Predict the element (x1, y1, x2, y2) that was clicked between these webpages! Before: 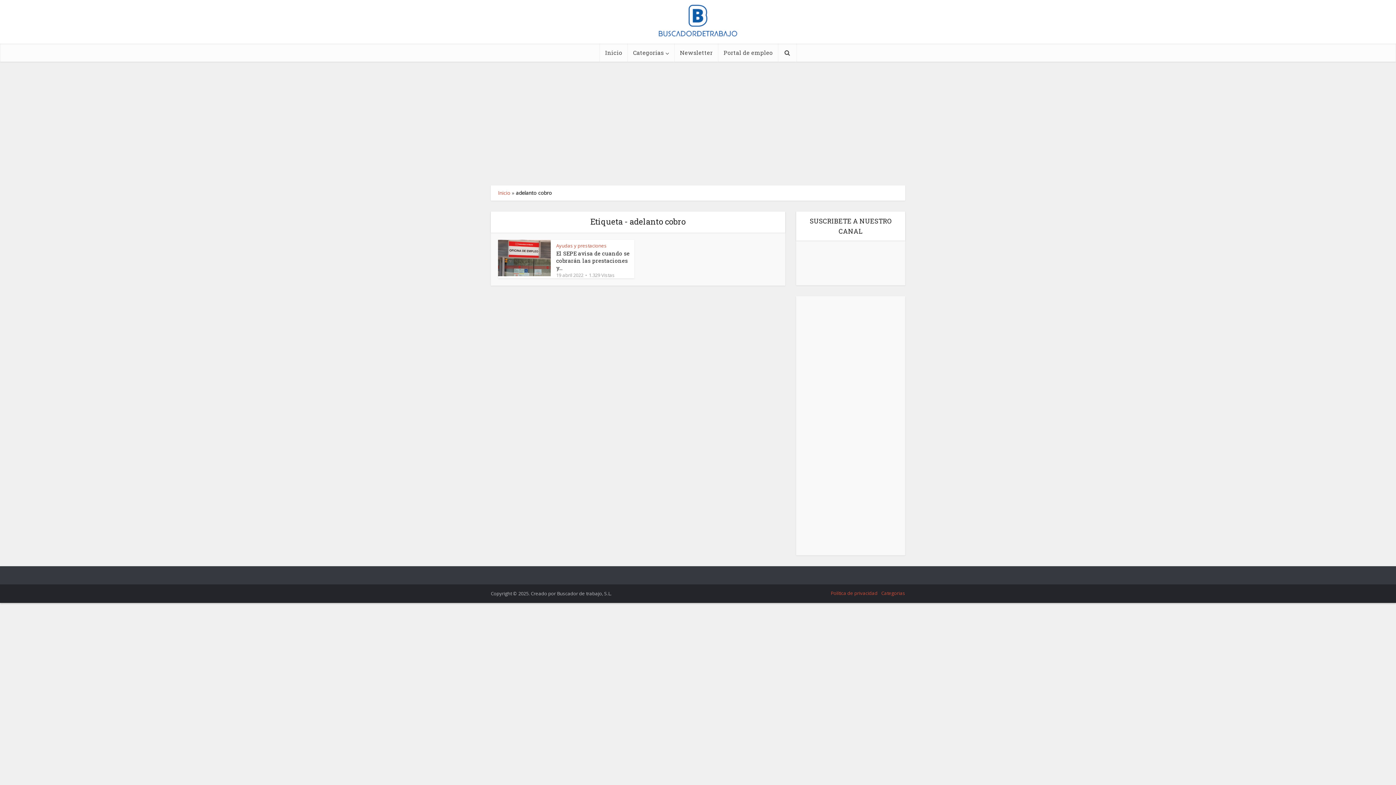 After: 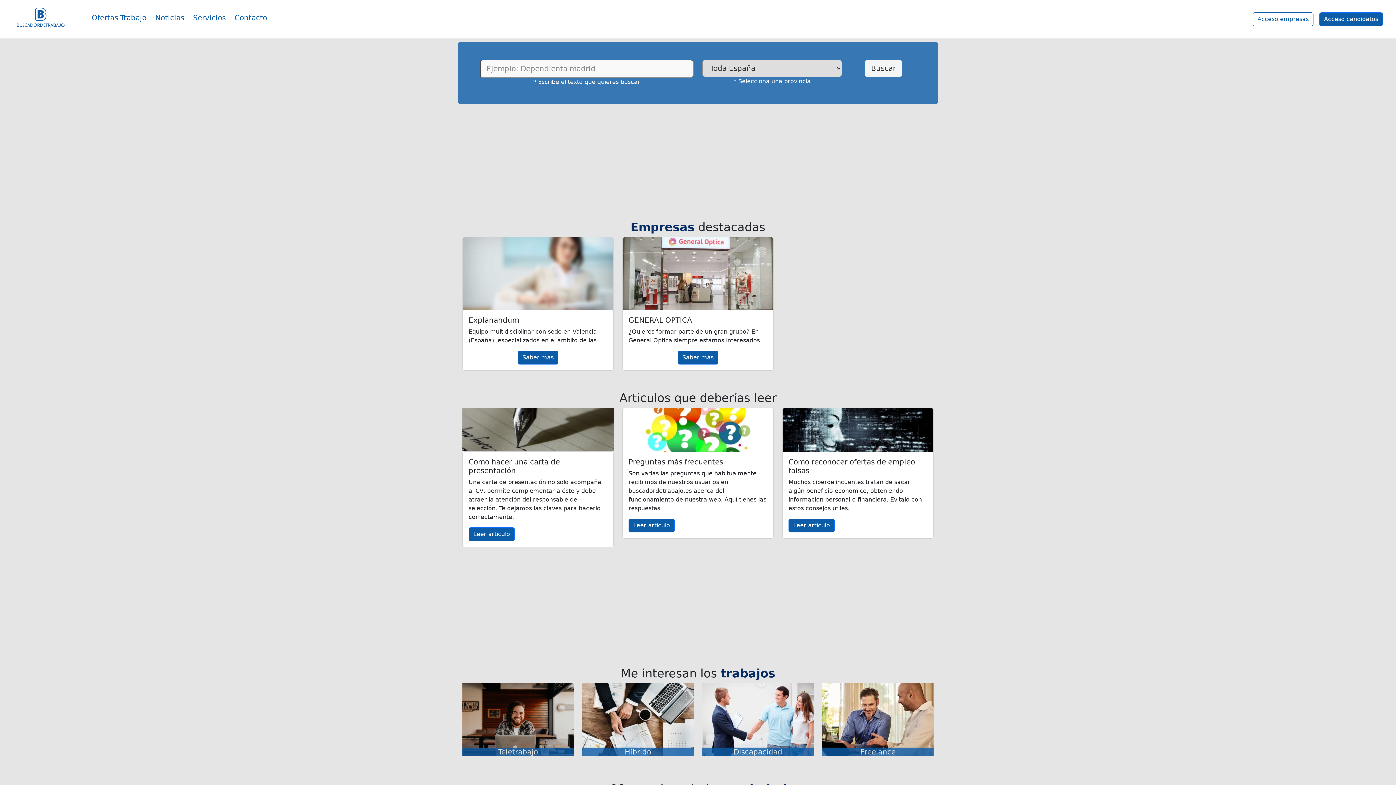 Action: bbox: (718, 43, 778, 61) label: Portal de empleo